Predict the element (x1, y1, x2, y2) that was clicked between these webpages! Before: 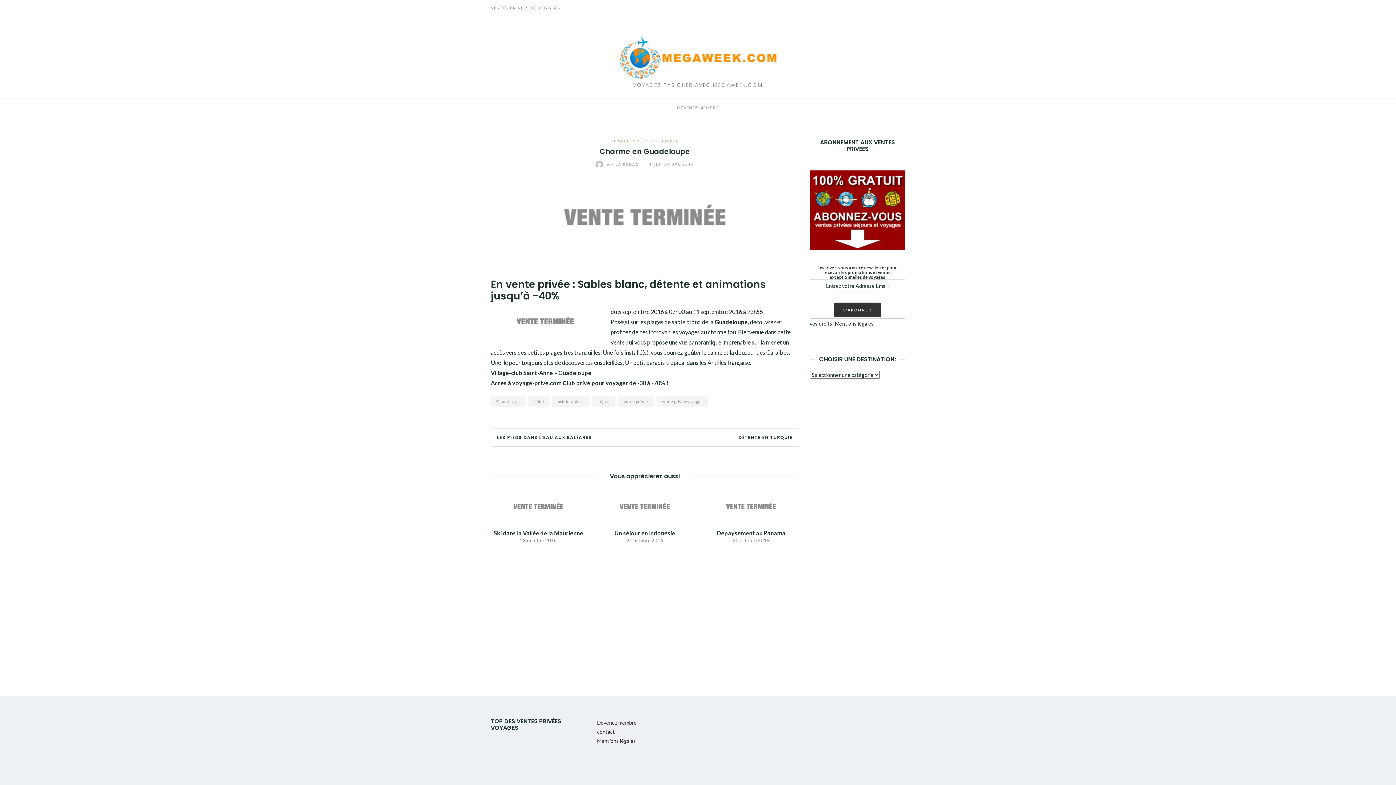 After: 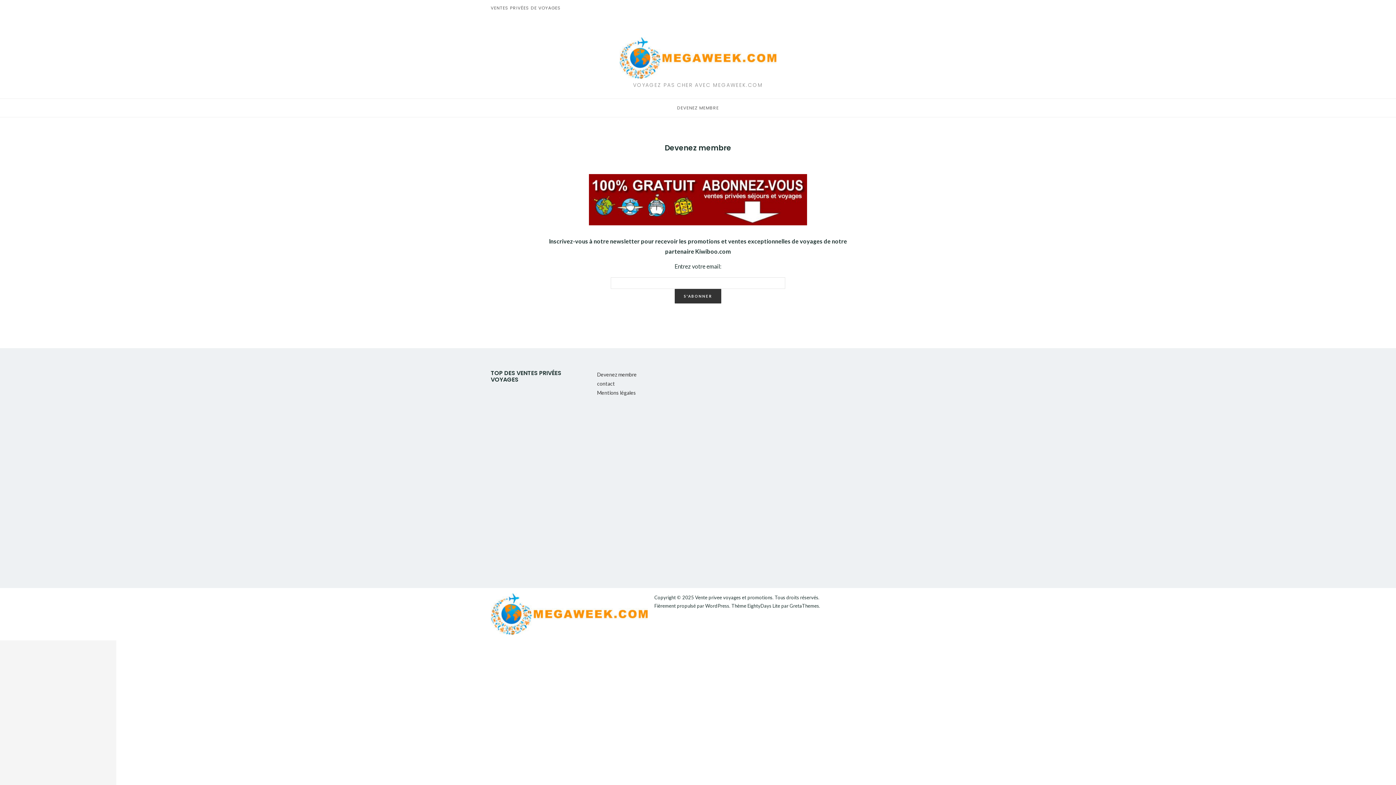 Action: bbox: (619, 55, 776, 62)